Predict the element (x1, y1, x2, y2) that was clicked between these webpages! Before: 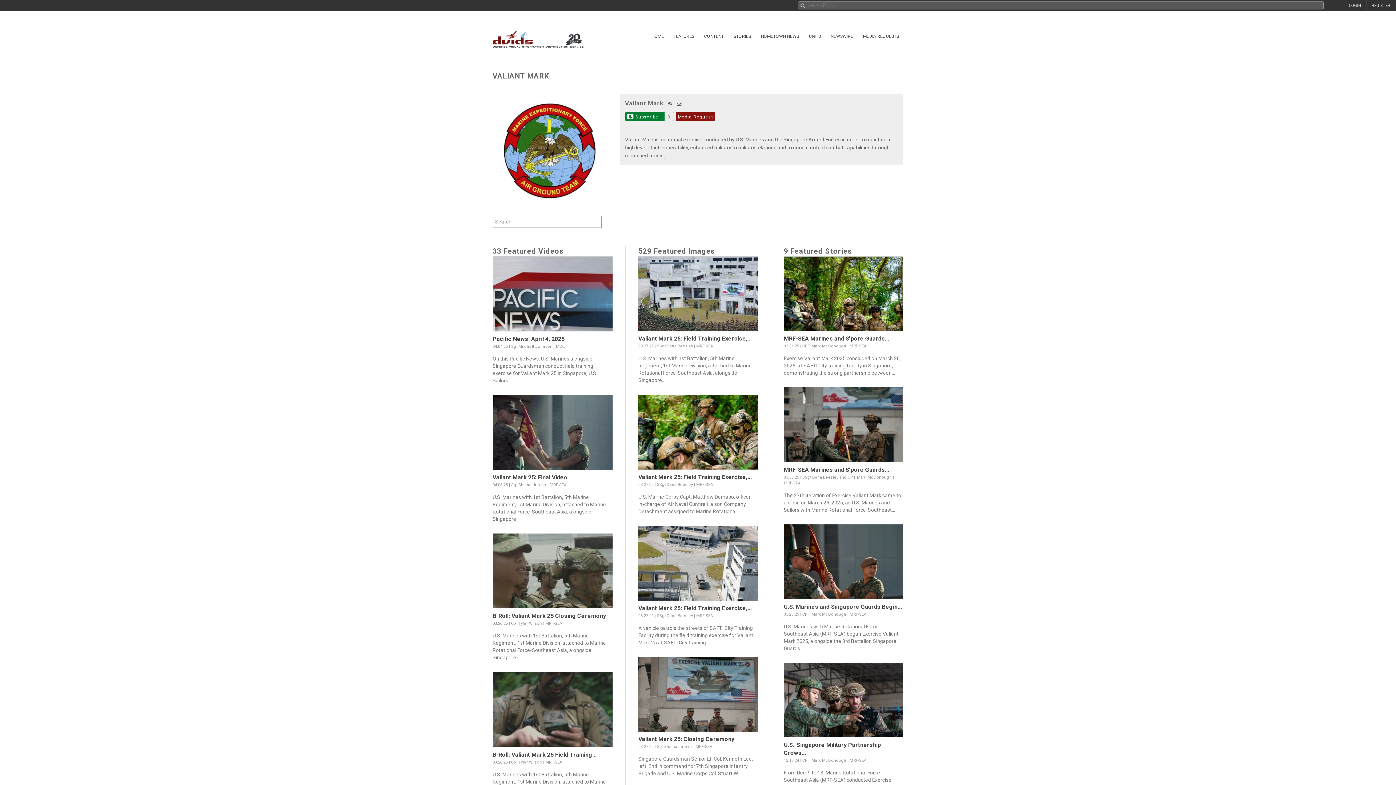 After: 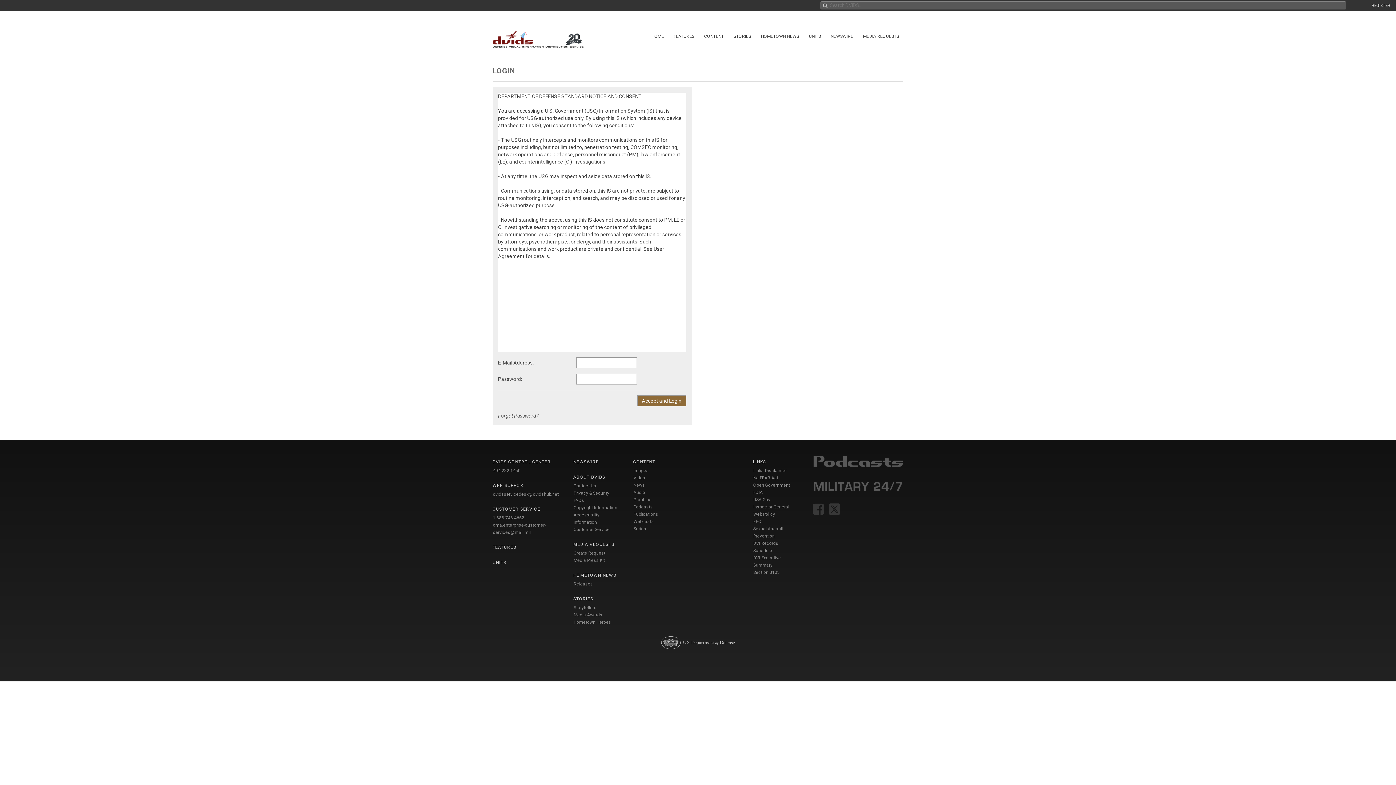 Action: bbox: (1349, 3, 1361, 8) label: LOGIN